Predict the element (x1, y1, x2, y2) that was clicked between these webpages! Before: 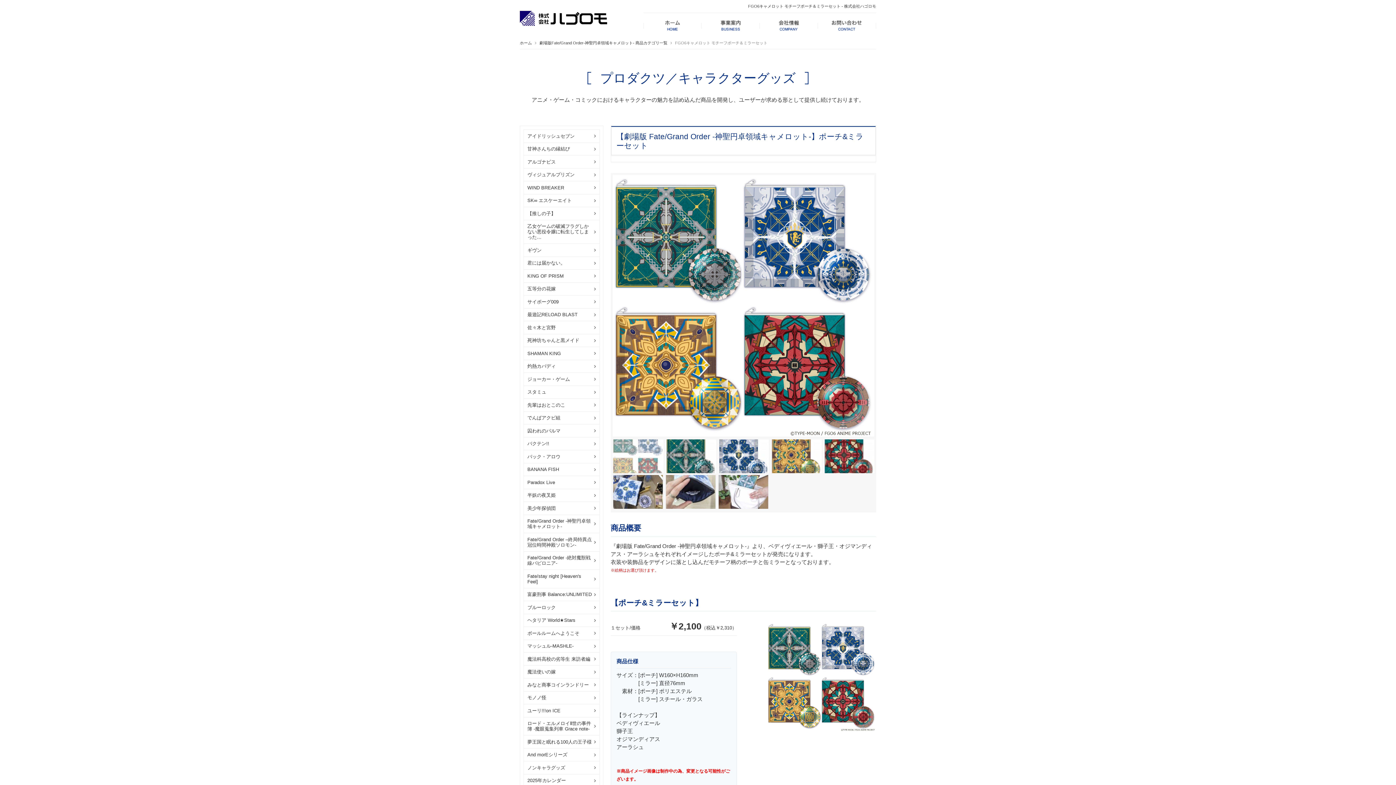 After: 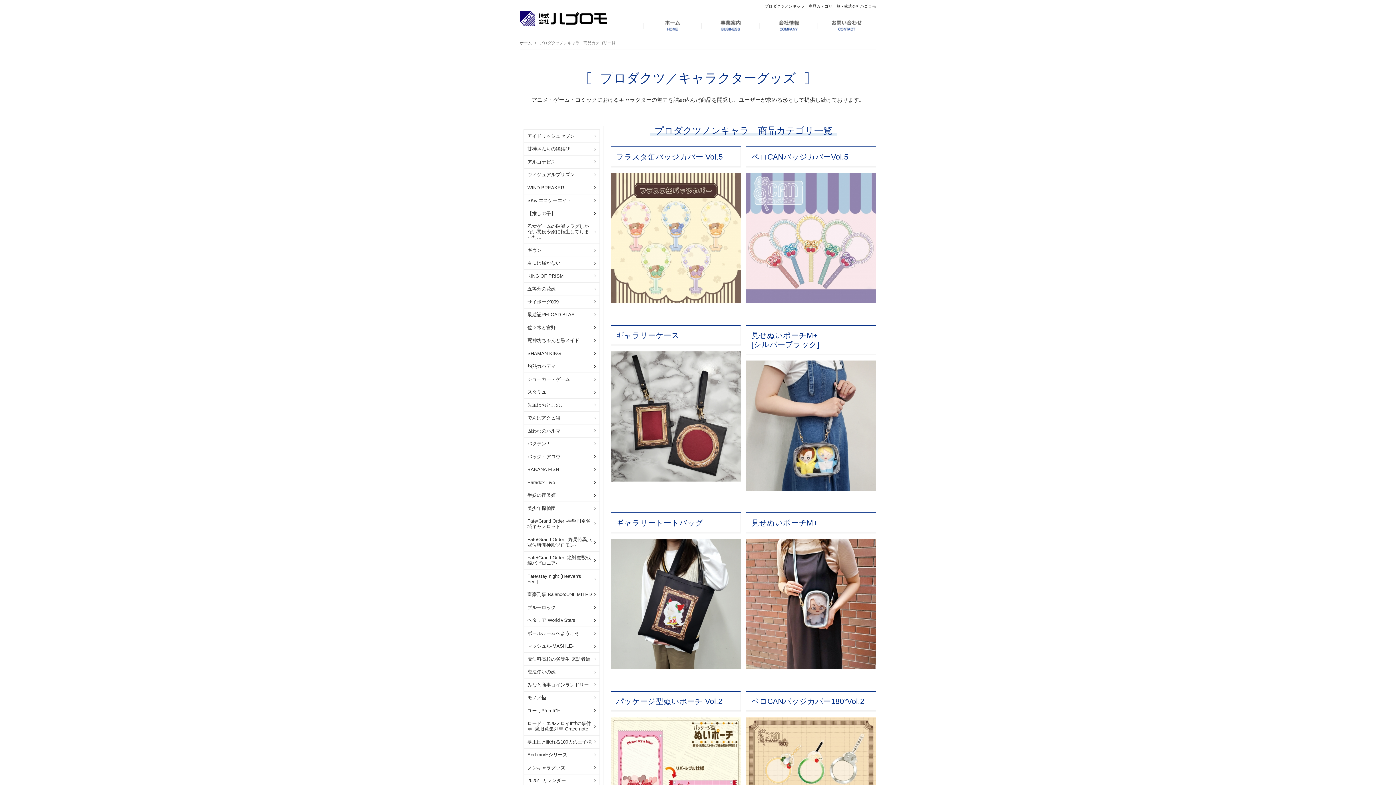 Action: label: ノンキャラグッズ bbox: (524, 761, 599, 774)